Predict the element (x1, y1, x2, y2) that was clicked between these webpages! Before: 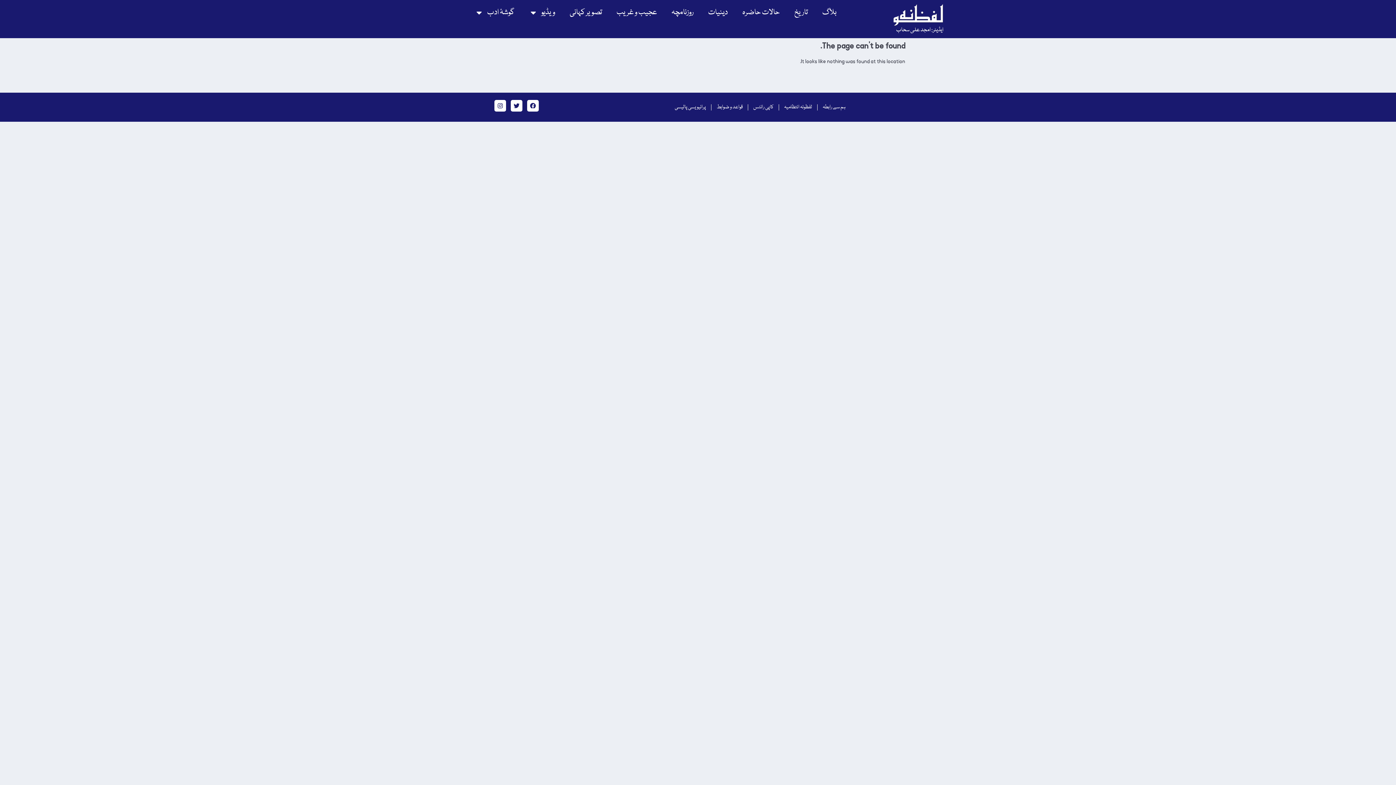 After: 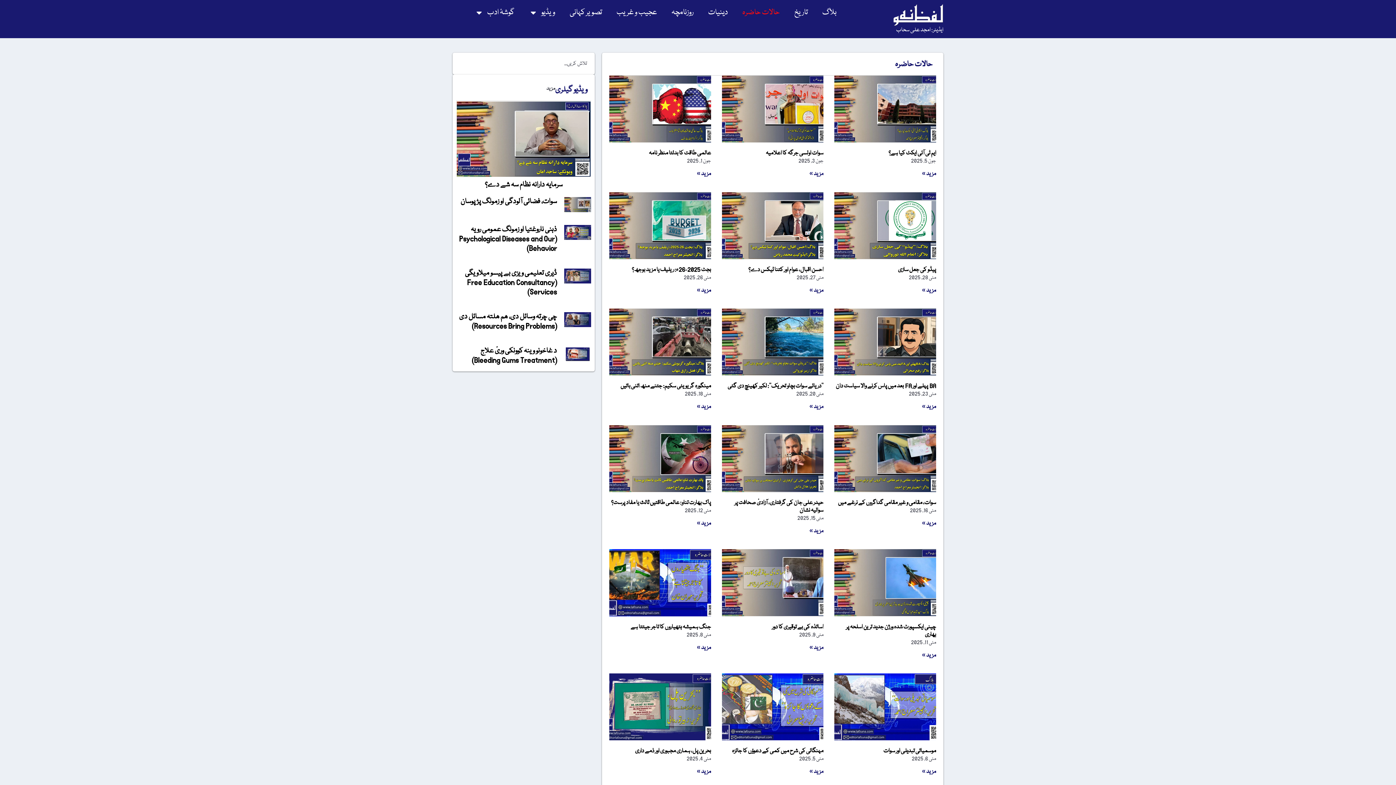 Action: bbox: (735, 3, 787, 21) label: حالات حاضرہ